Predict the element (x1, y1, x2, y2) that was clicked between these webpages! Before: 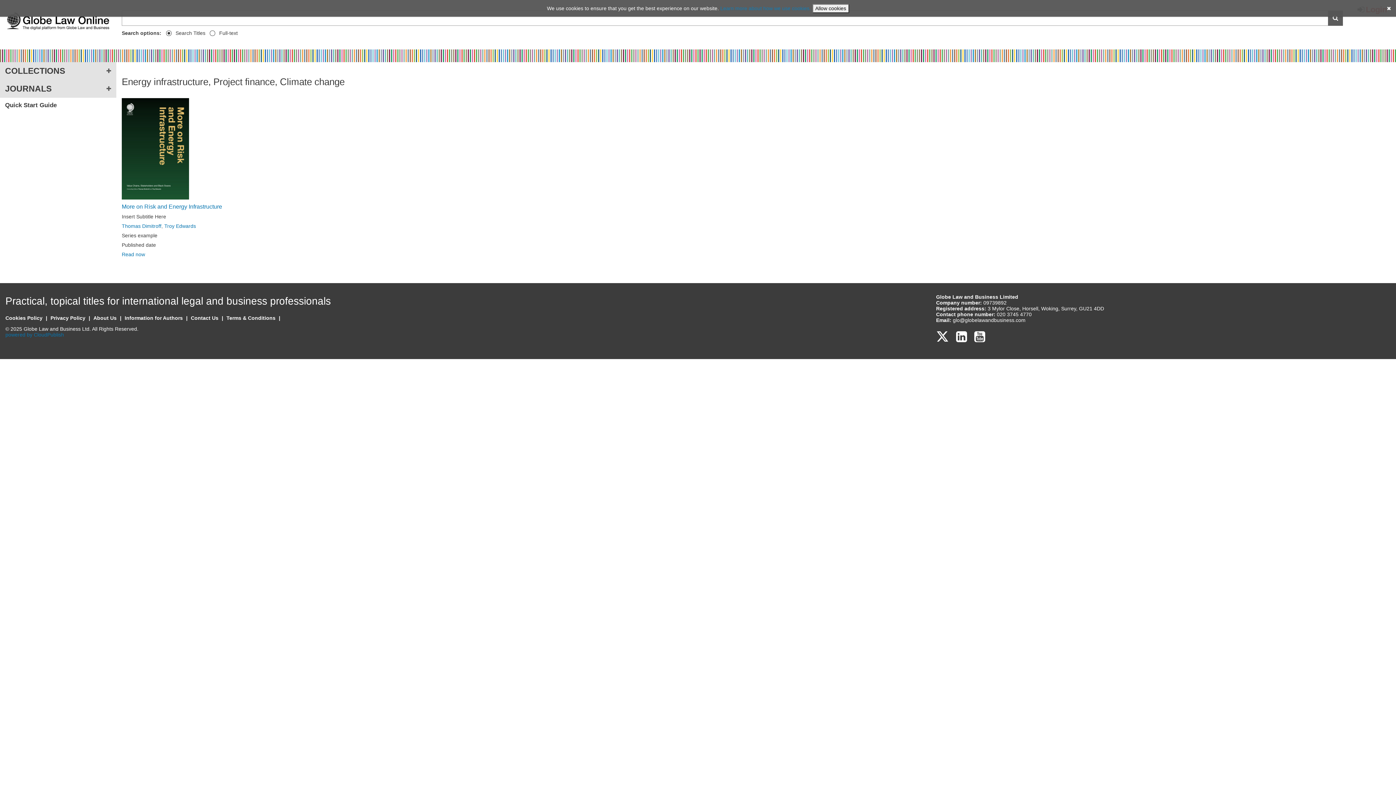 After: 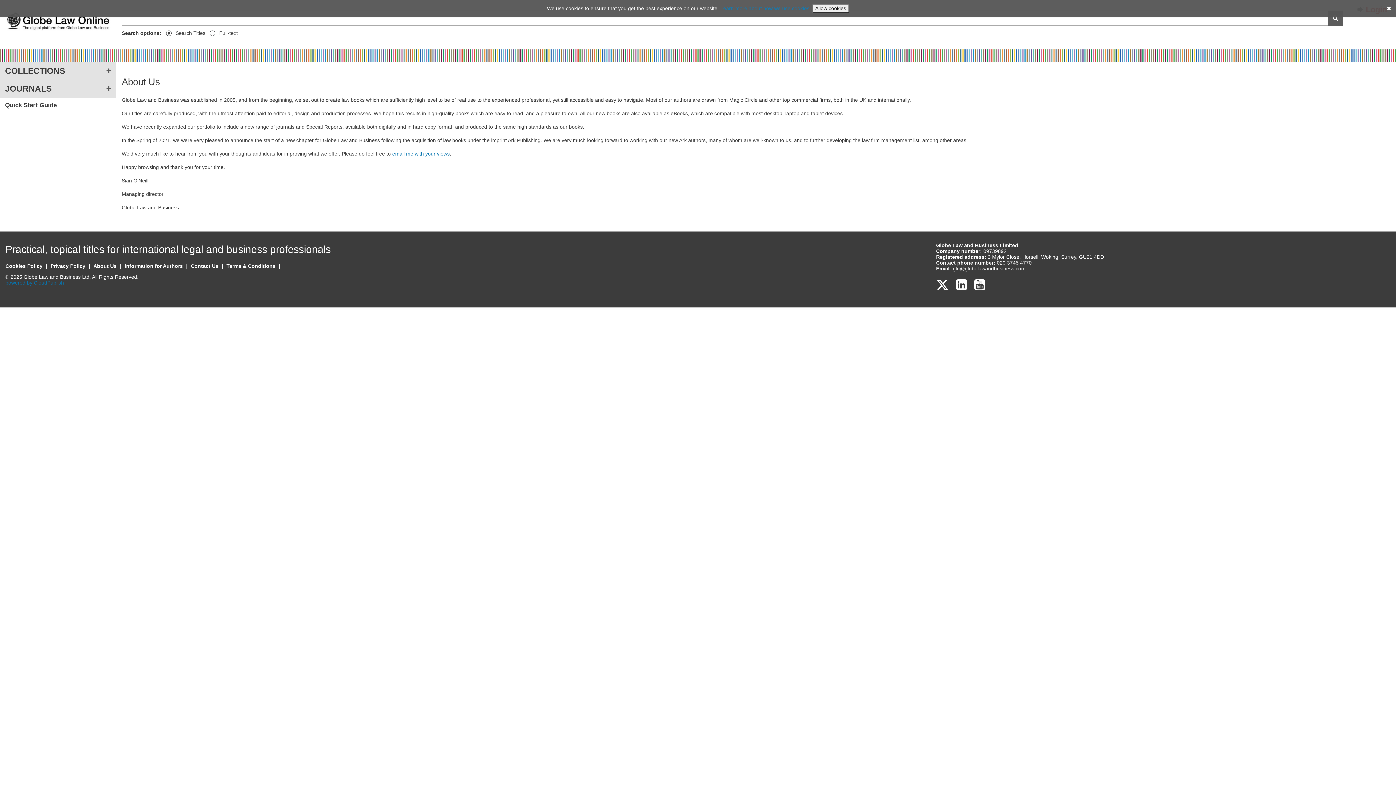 Action: label: About Us bbox: (93, 315, 116, 320)